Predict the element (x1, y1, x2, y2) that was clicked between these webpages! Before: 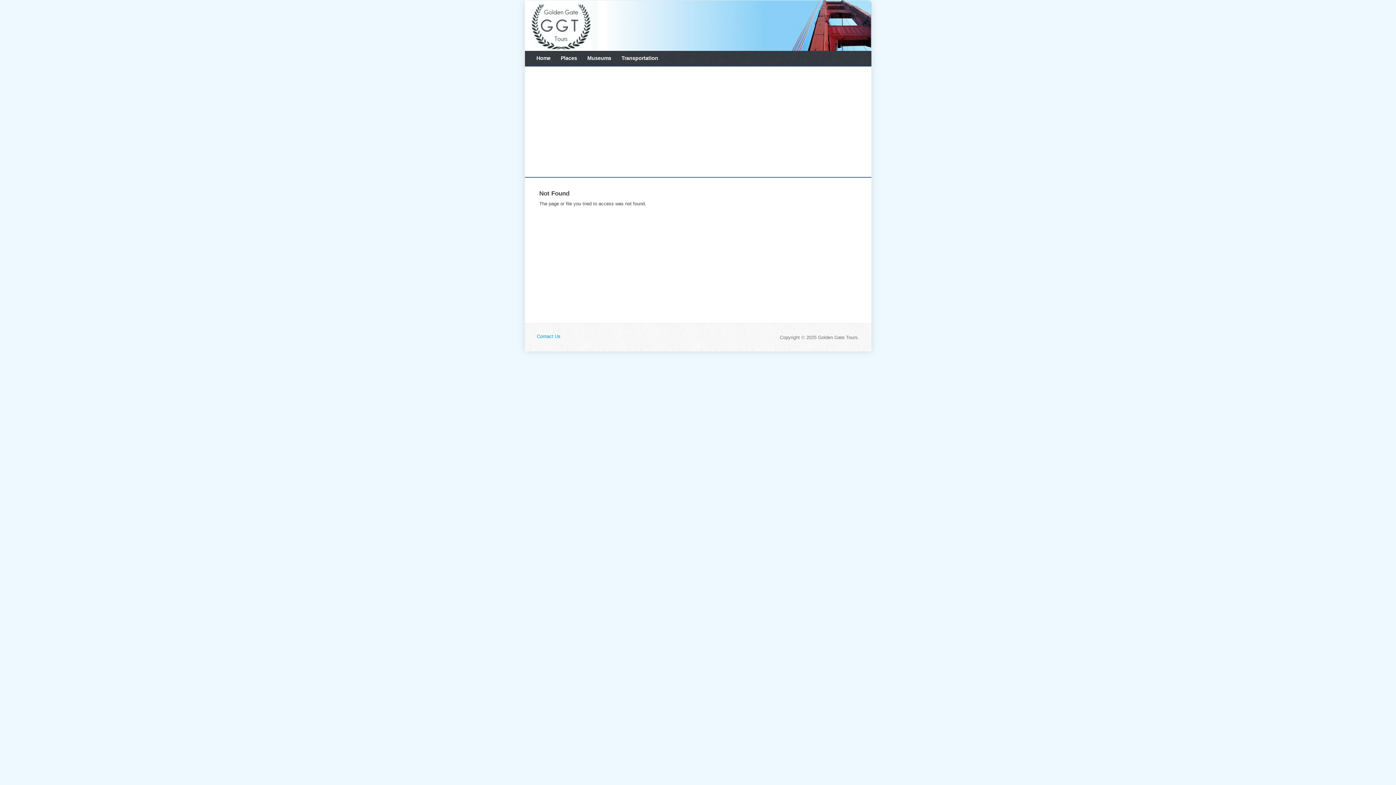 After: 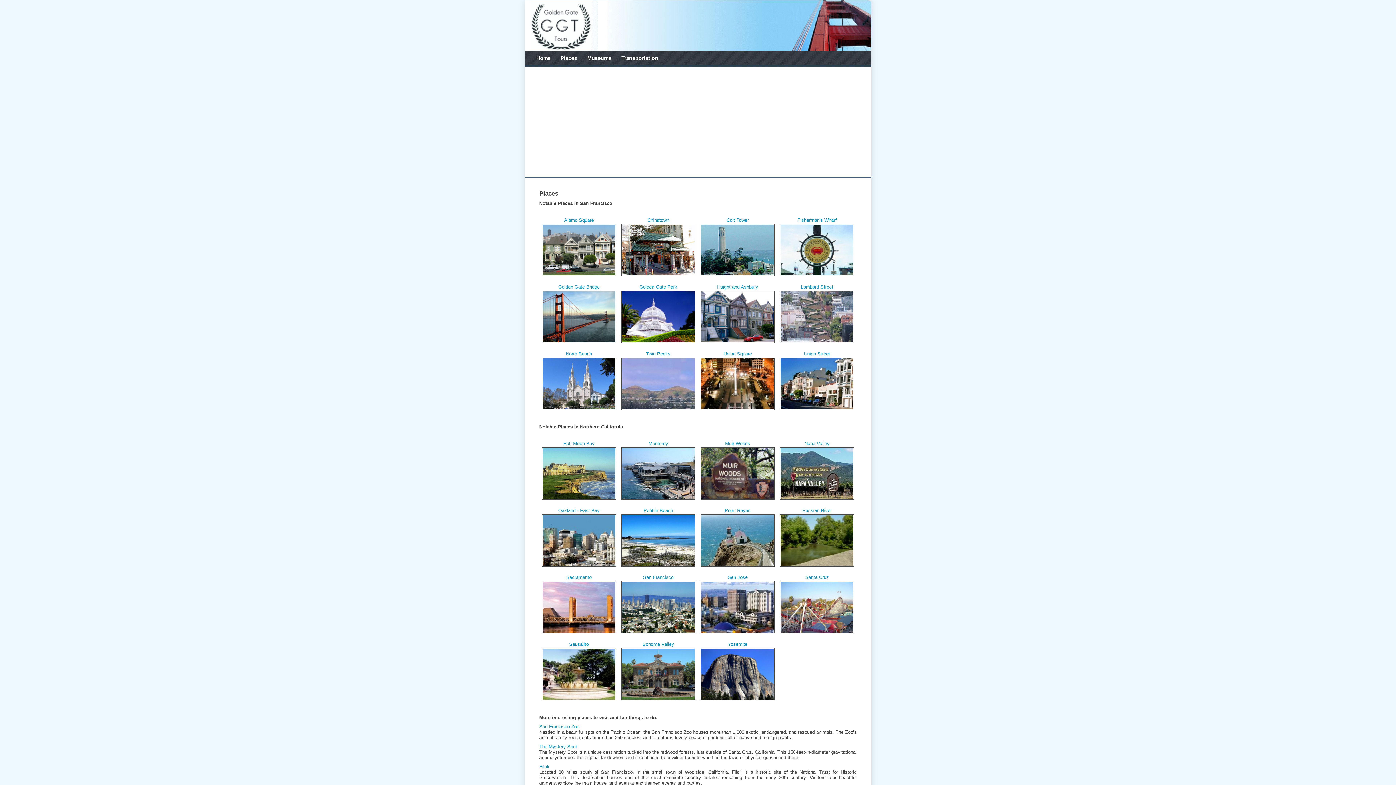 Action: bbox: (560, 53, 577, 63) label: Places